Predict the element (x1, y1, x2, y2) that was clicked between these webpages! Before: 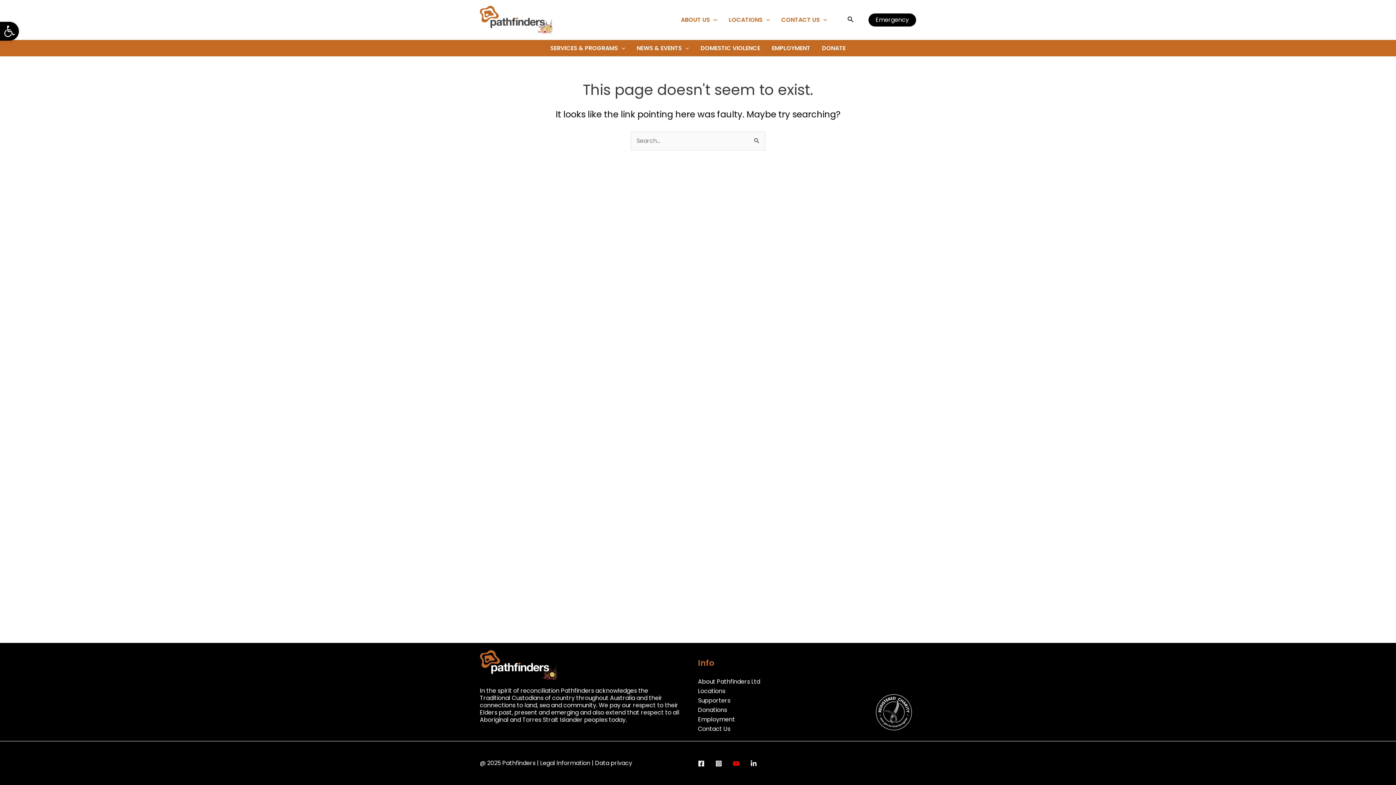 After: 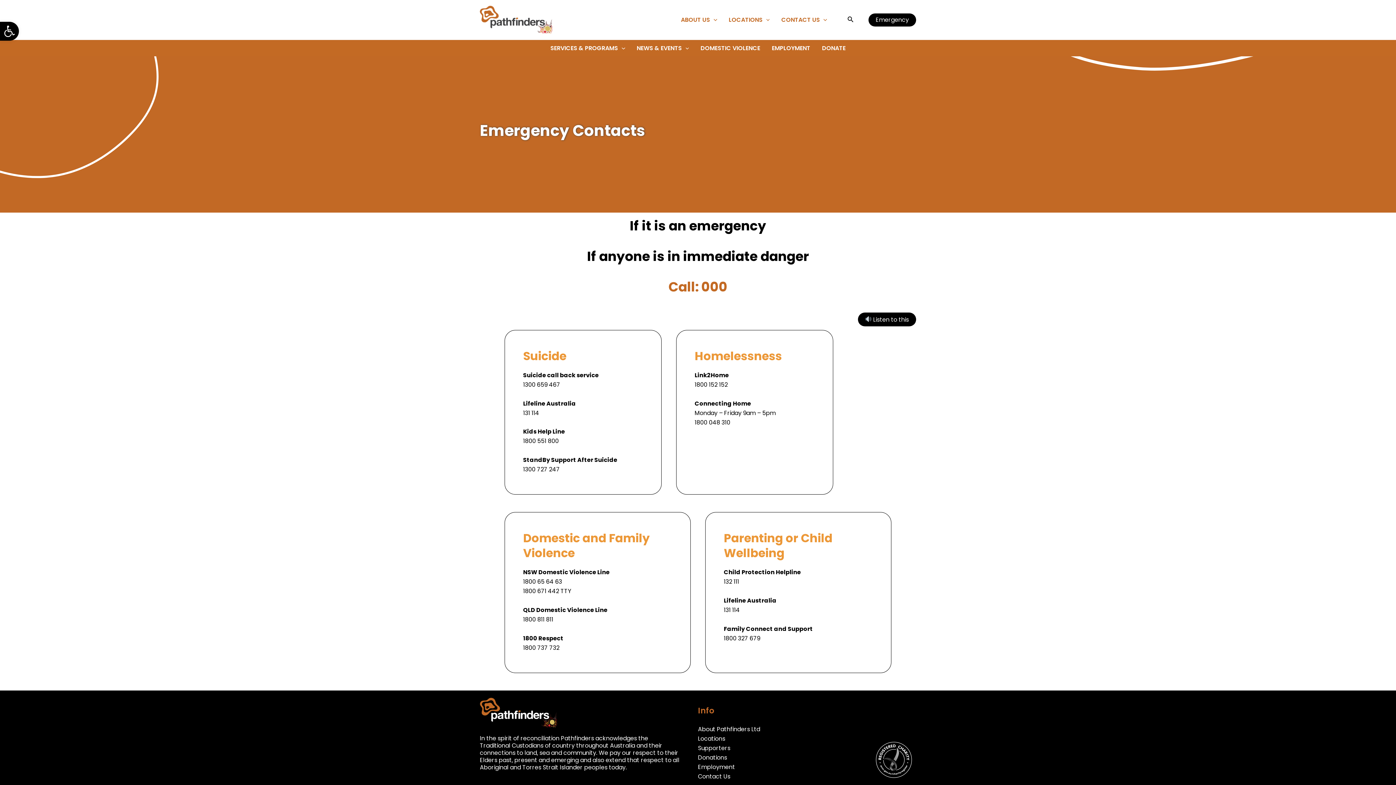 Action: bbox: (868, 13, 916, 26) label: Emergency